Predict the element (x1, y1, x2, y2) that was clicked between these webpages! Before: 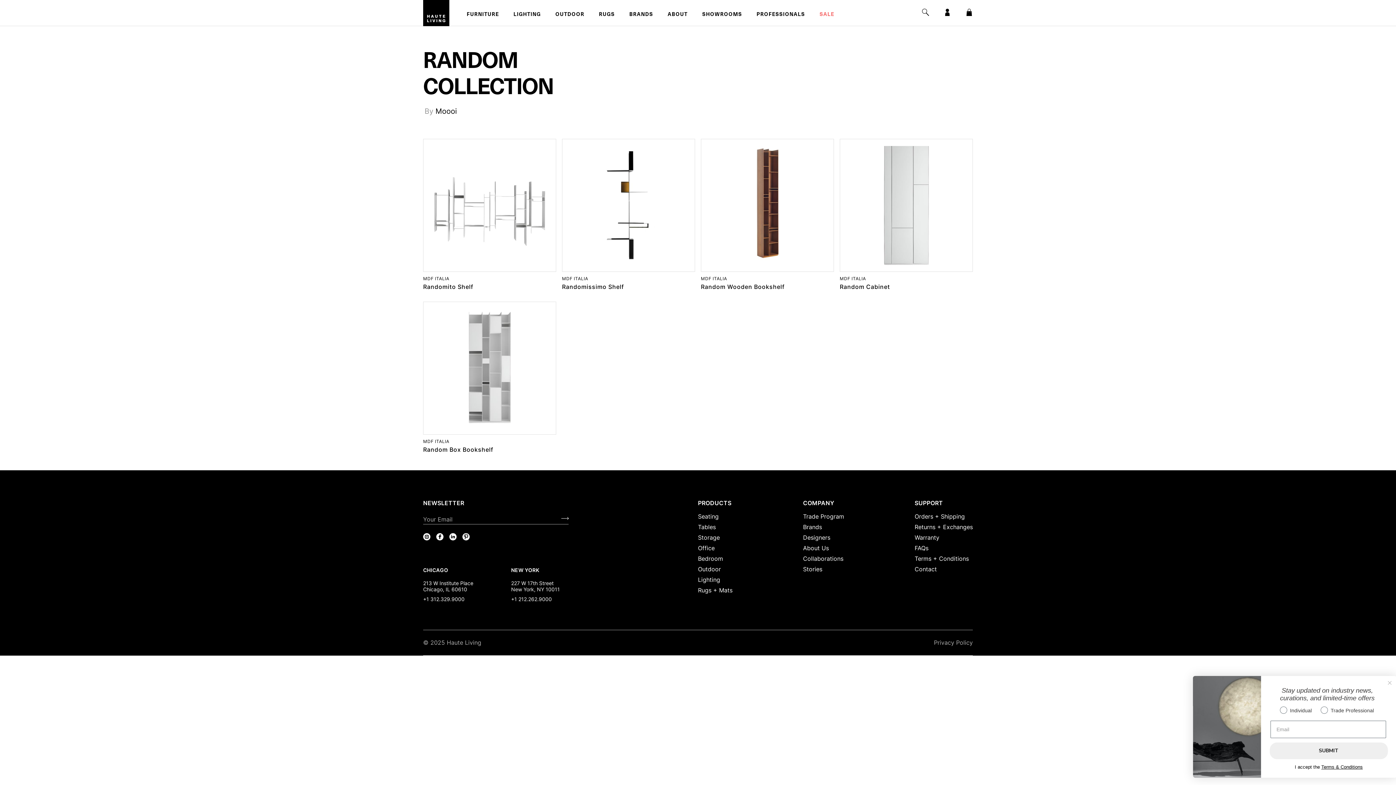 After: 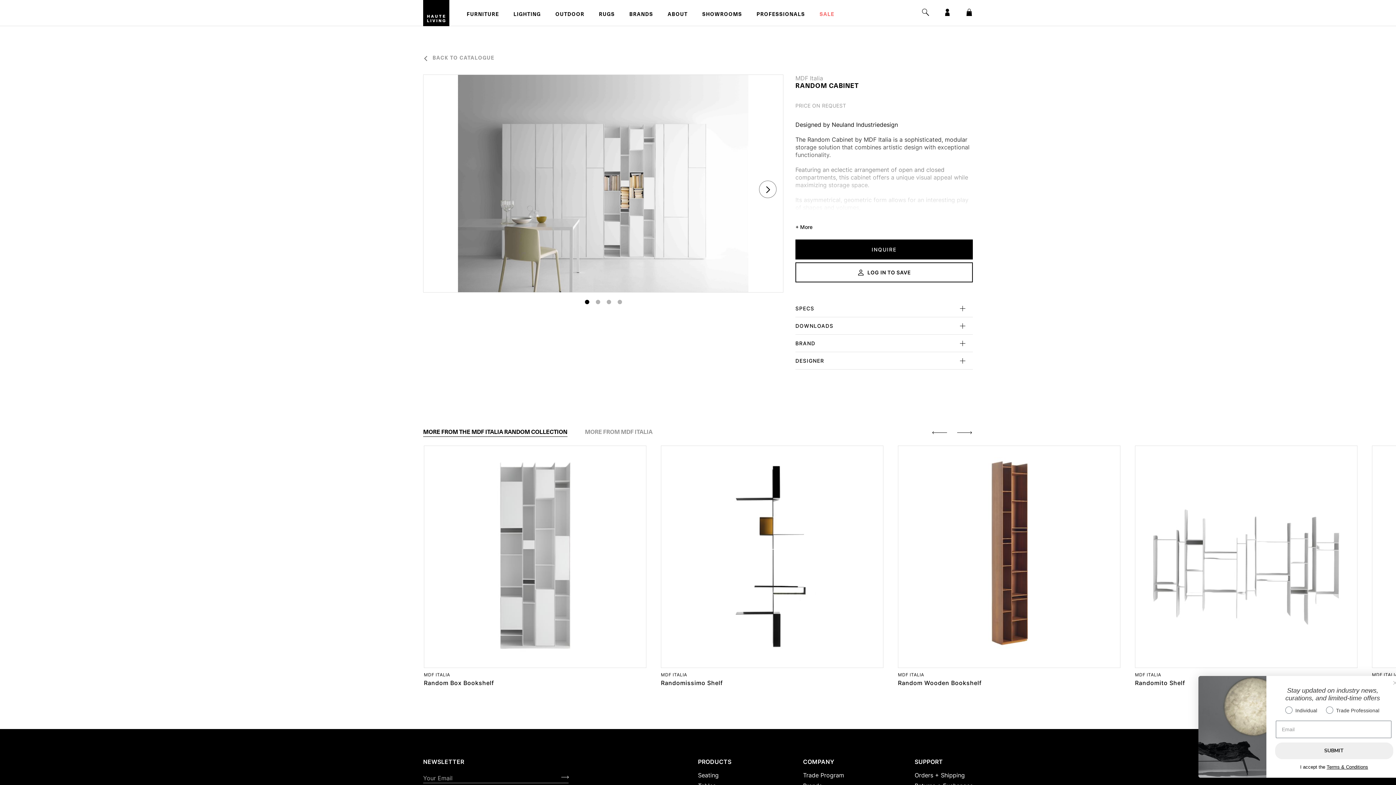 Action: bbox: (840, 138, 973, 290) label: Random Cabinet